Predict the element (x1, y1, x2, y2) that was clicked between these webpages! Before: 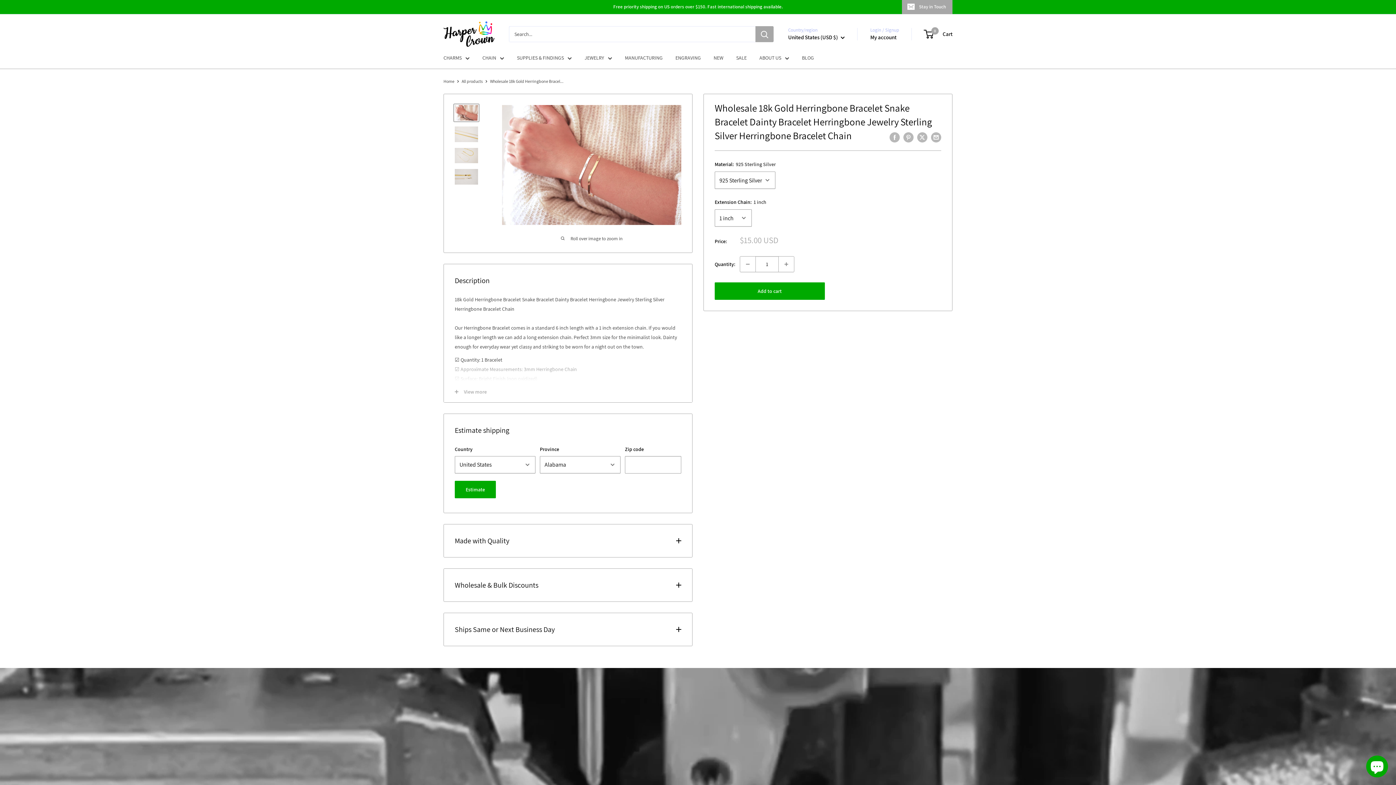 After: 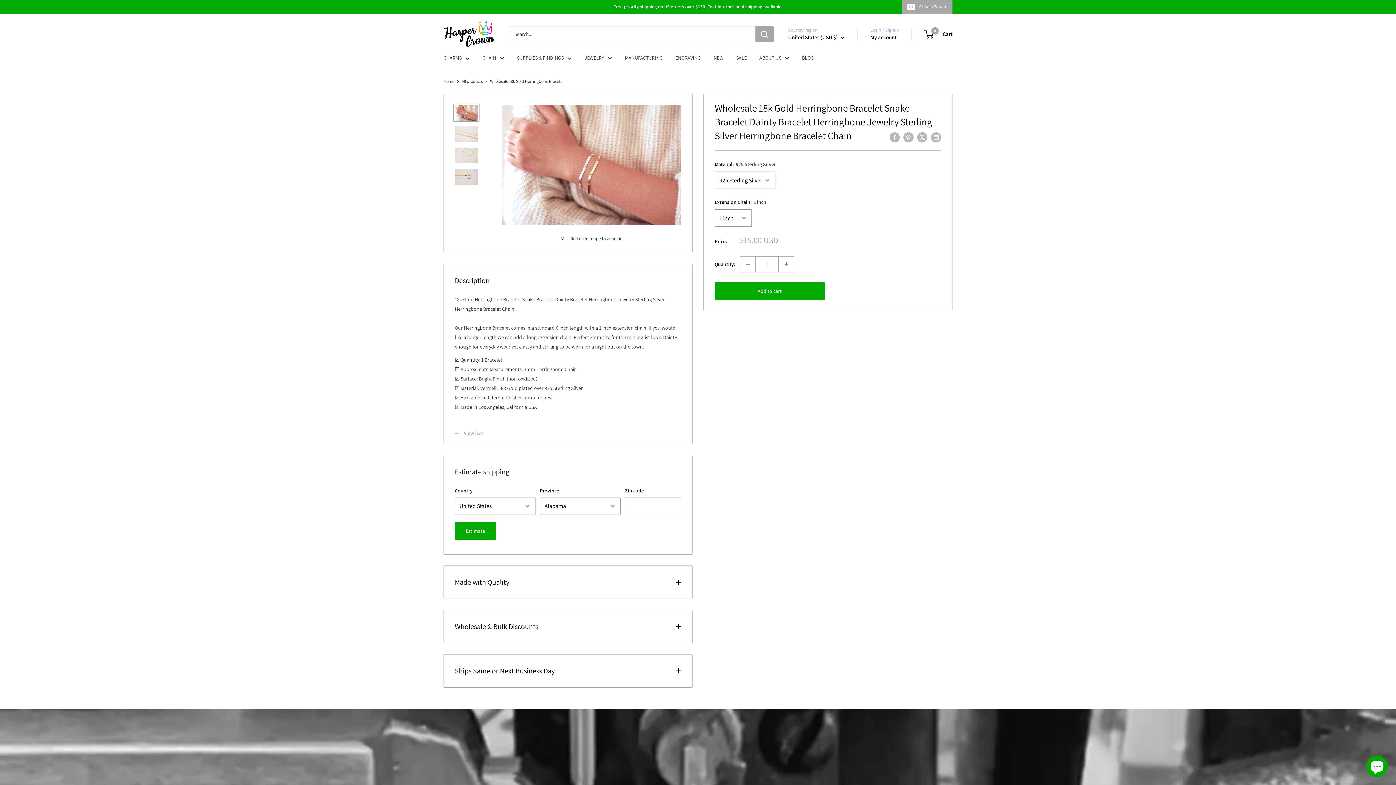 Action: bbox: (444, 381, 692, 402) label: View more